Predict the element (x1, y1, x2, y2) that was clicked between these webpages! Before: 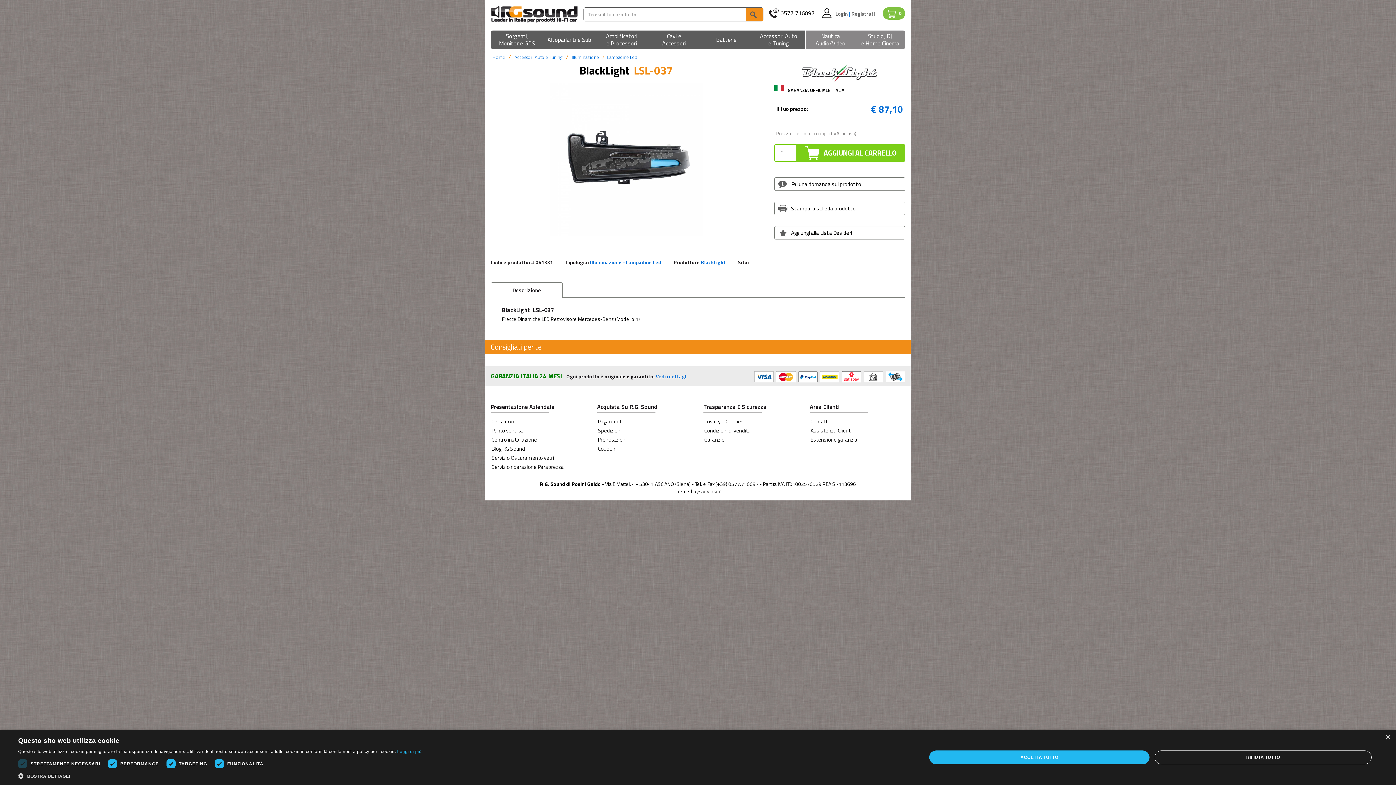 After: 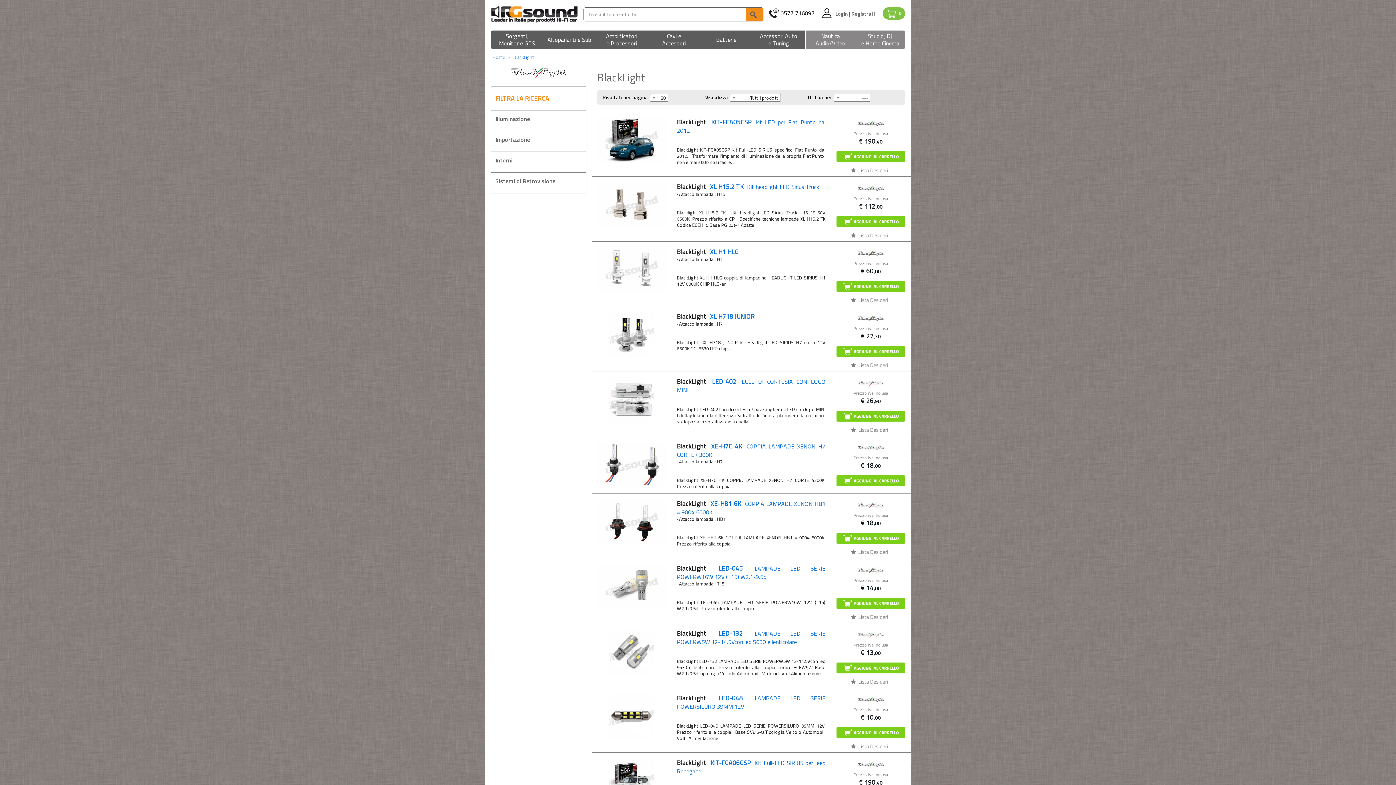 Action: label: BlackLight bbox: (701, 258, 725, 266)